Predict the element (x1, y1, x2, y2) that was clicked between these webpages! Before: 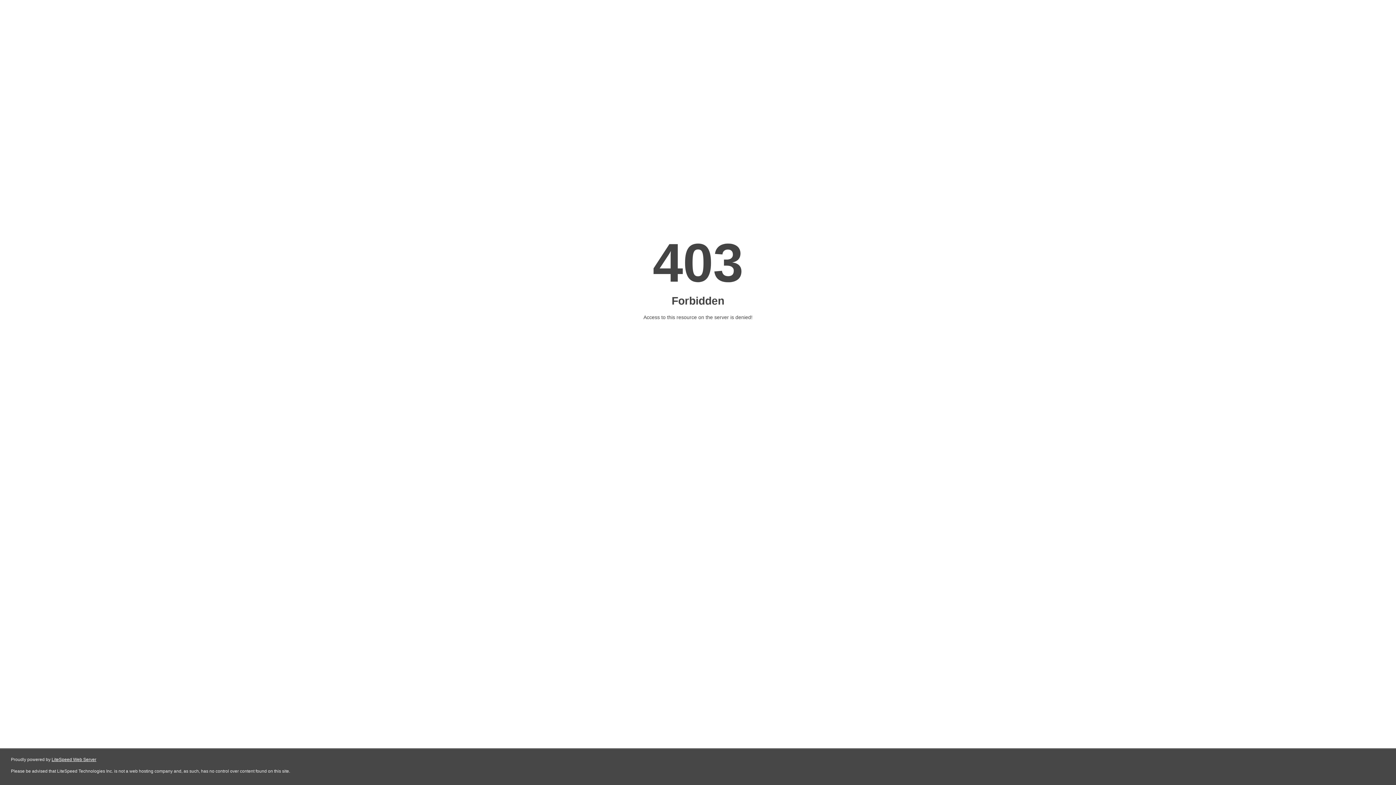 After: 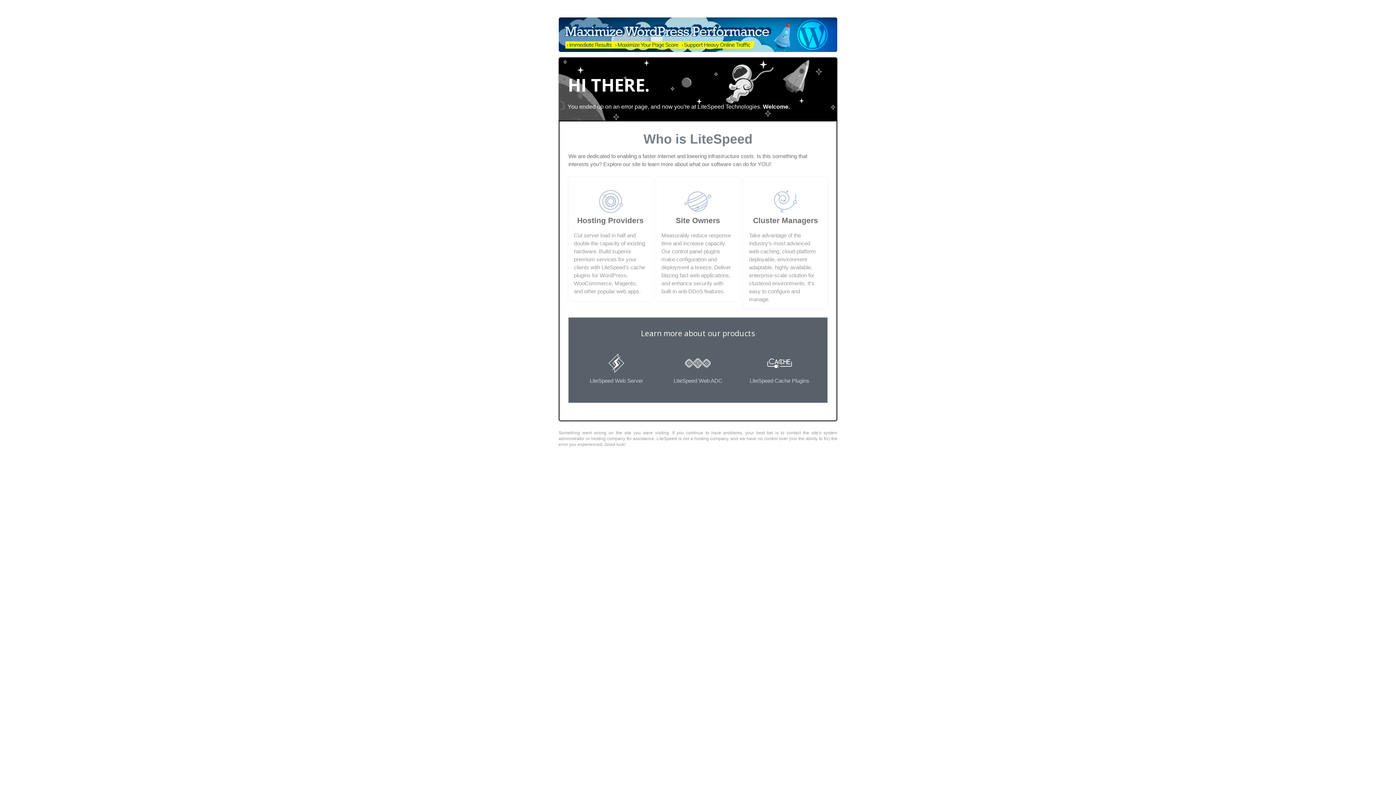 Action: label: LiteSpeed Web Server bbox: (51, 757, 96, 762)